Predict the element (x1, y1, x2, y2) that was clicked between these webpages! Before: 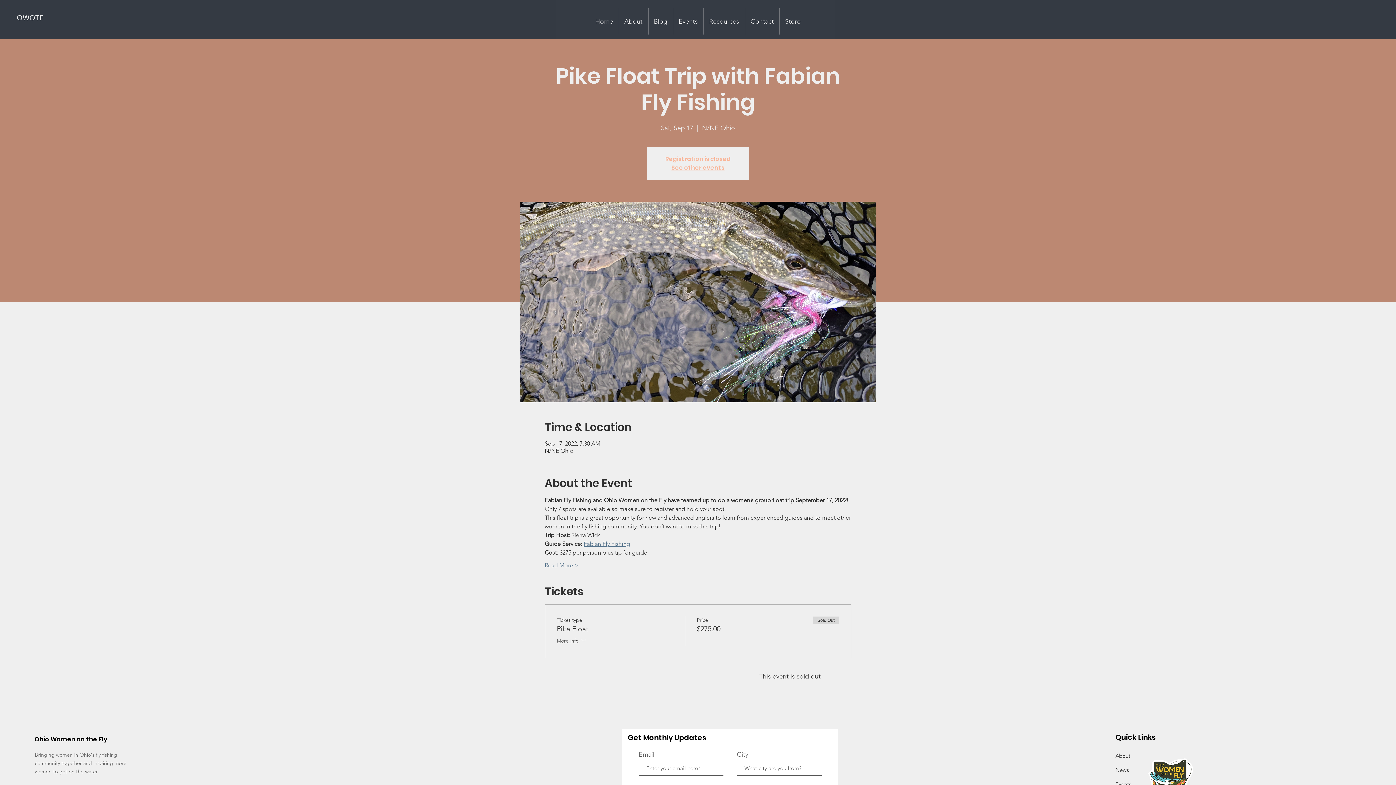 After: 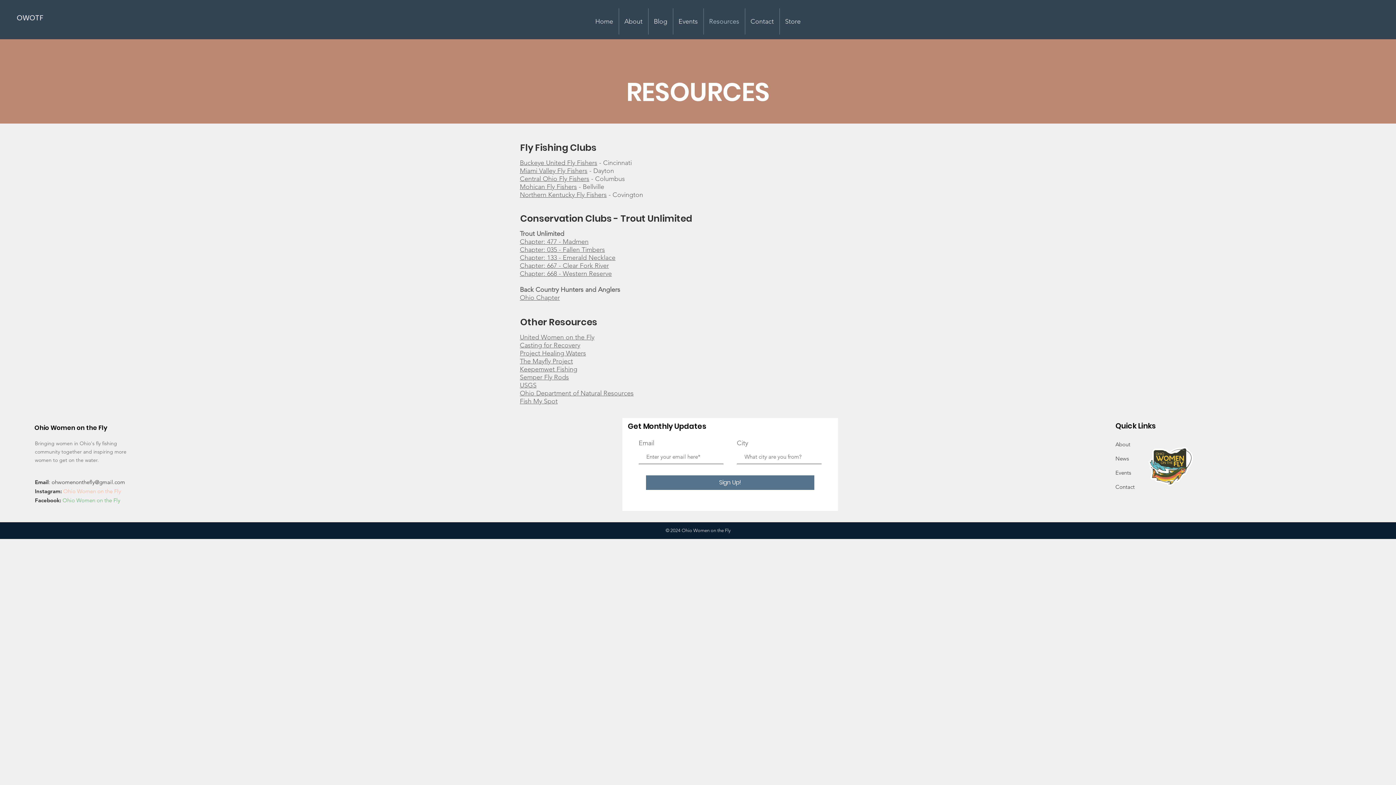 Action: label: Resources bbox: (703, 8, 744, 34)